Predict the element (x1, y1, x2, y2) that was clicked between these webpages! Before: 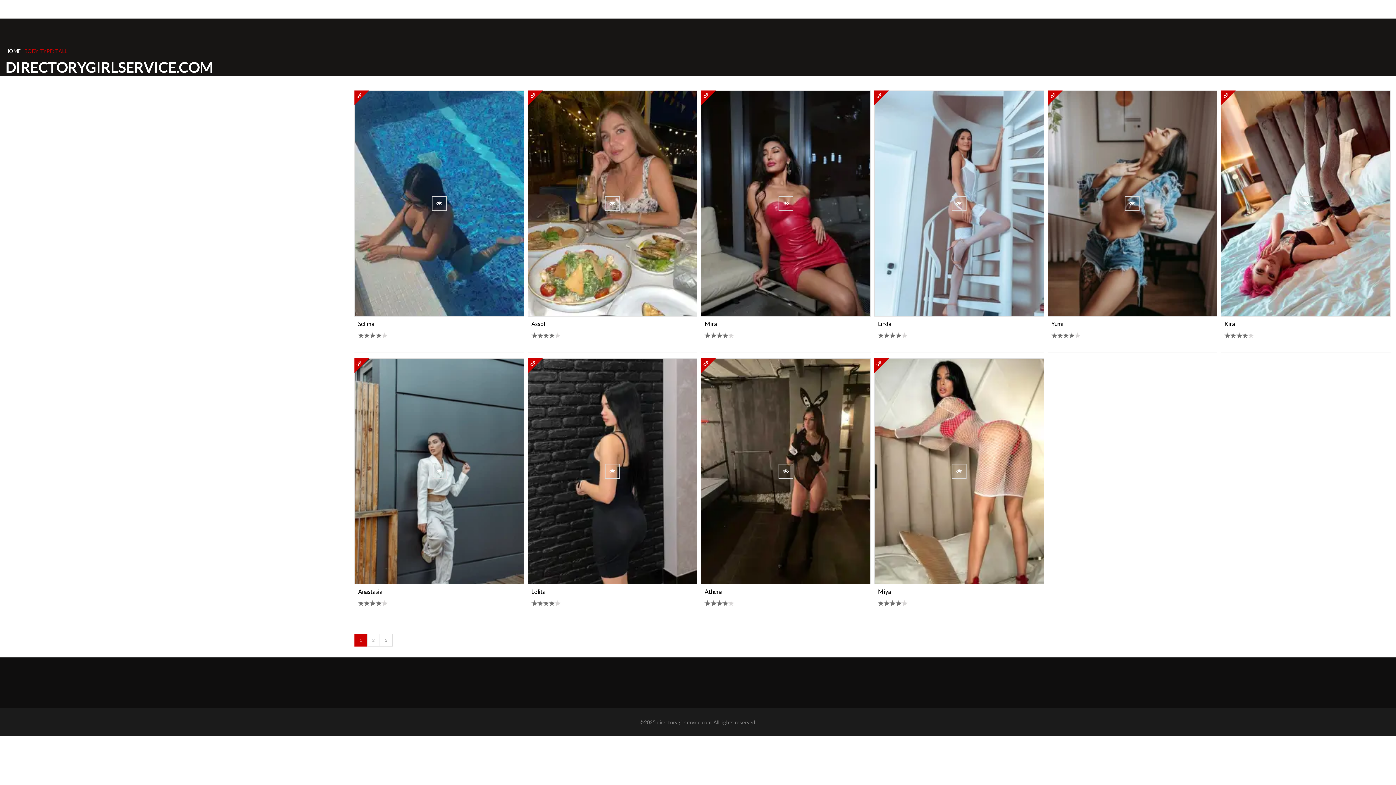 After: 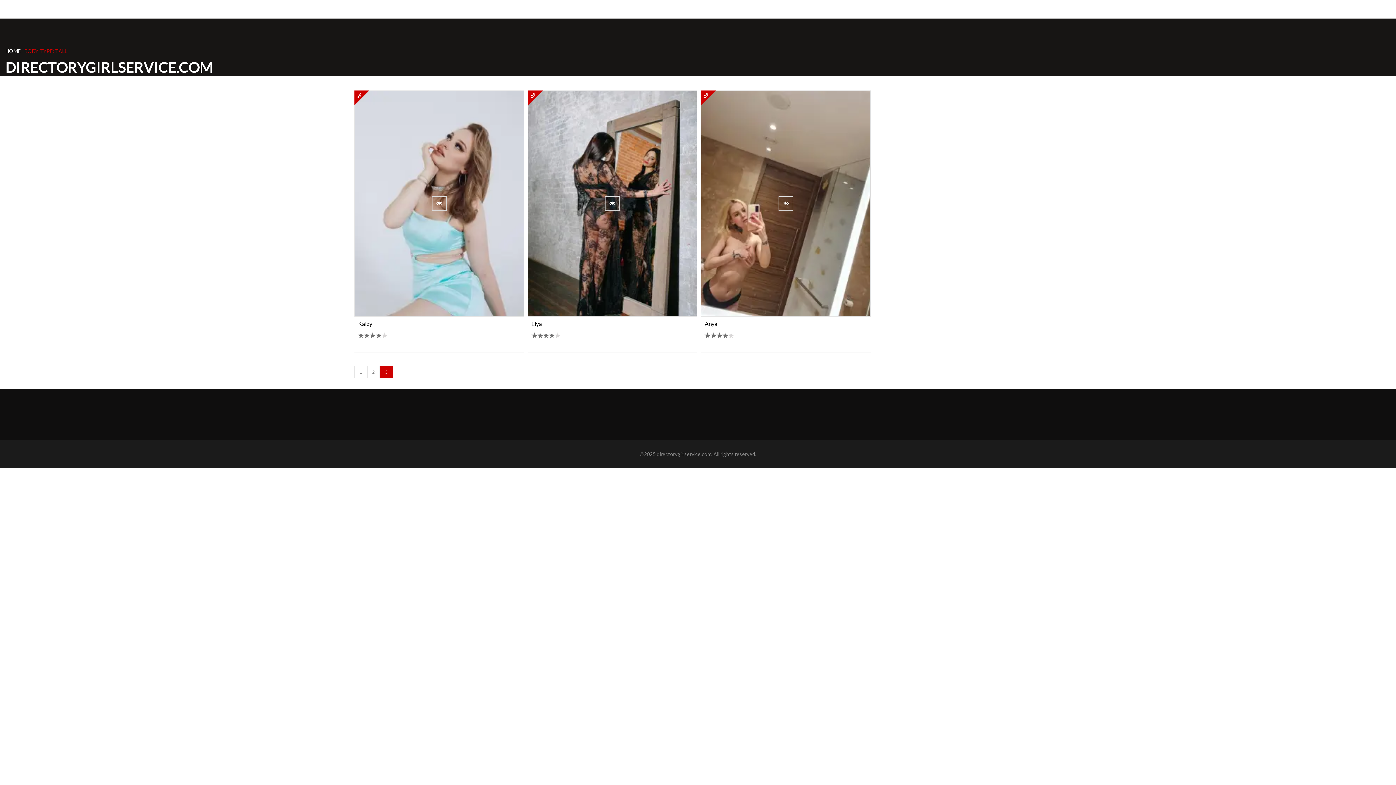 Action: label: 3 bbox: (380, 634, 392, 646)